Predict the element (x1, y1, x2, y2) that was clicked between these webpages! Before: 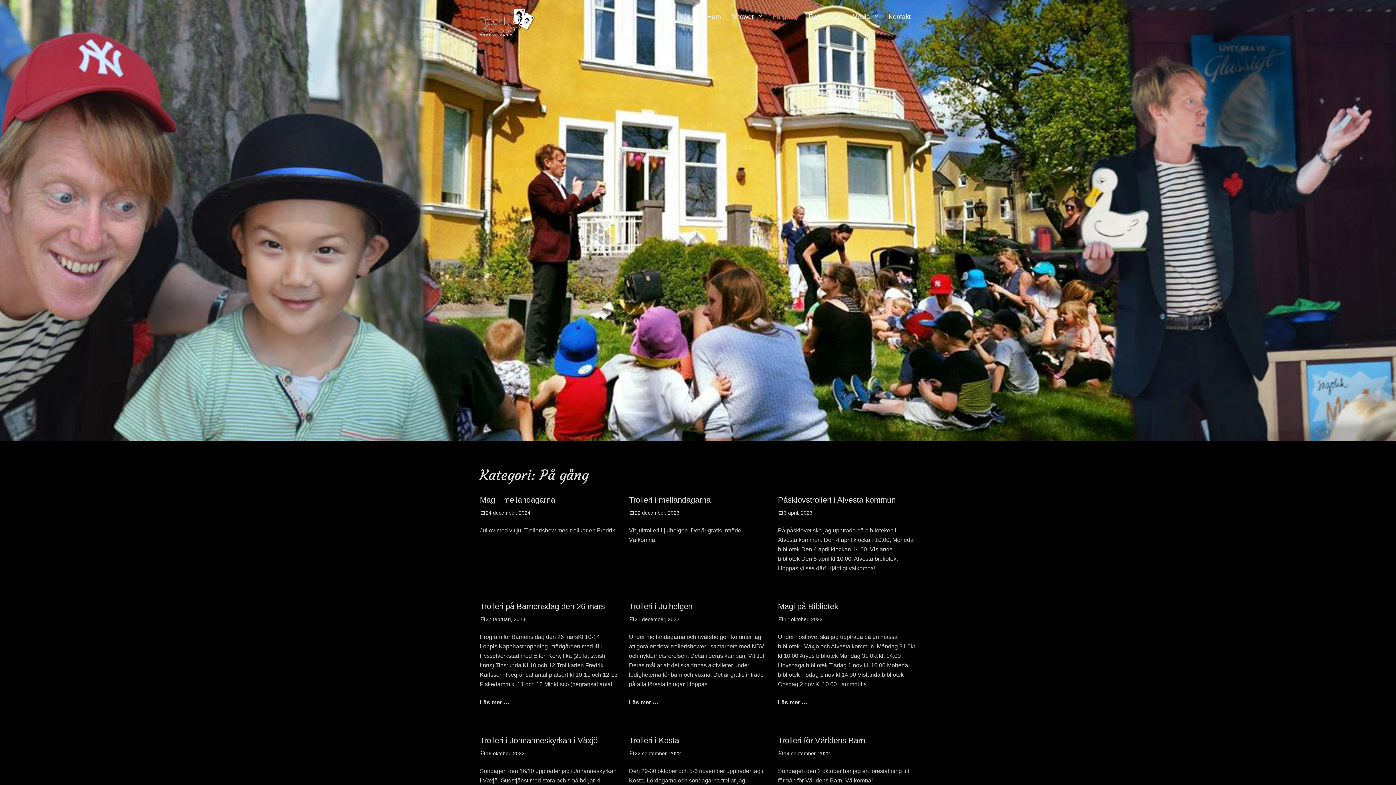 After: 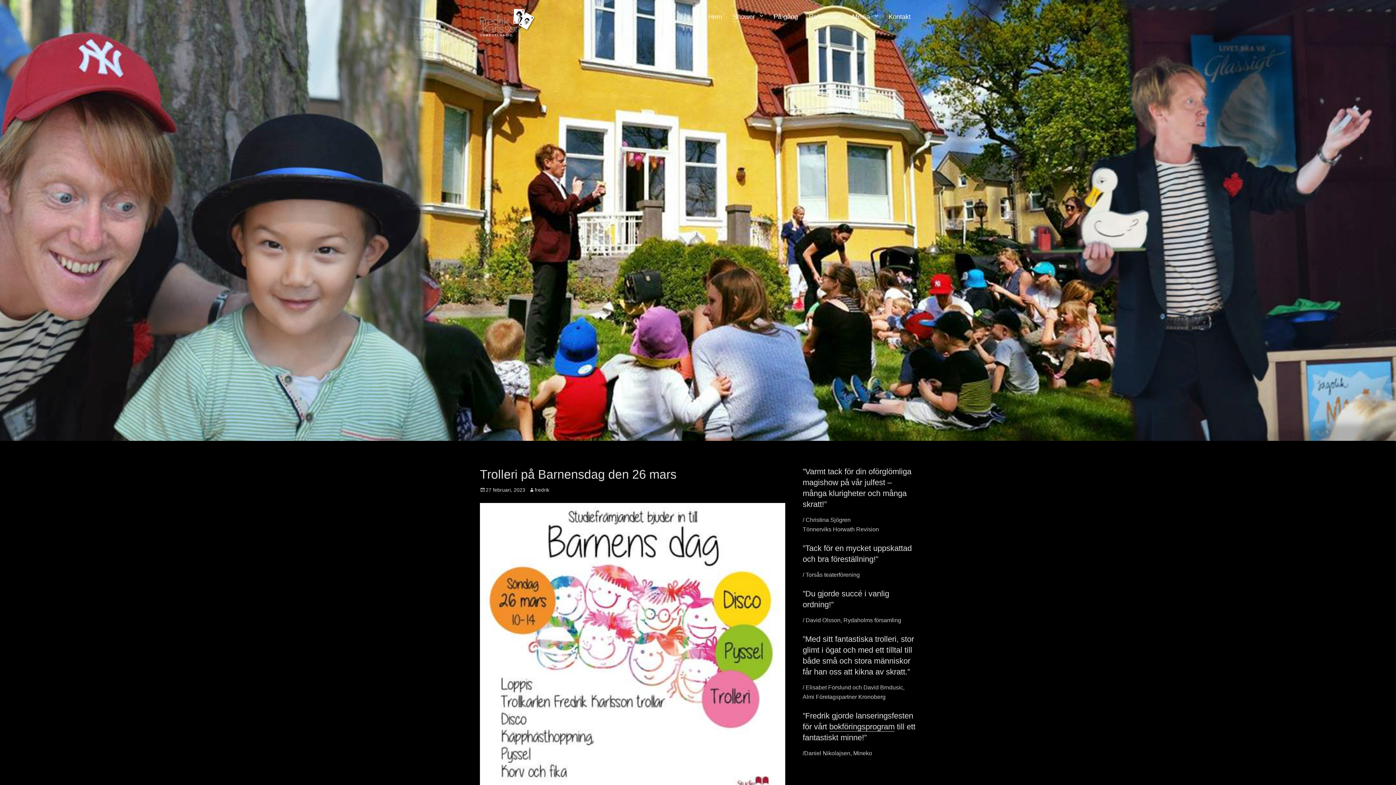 Action: label: Läs mer … bbox: (480, 698, 509, 707)